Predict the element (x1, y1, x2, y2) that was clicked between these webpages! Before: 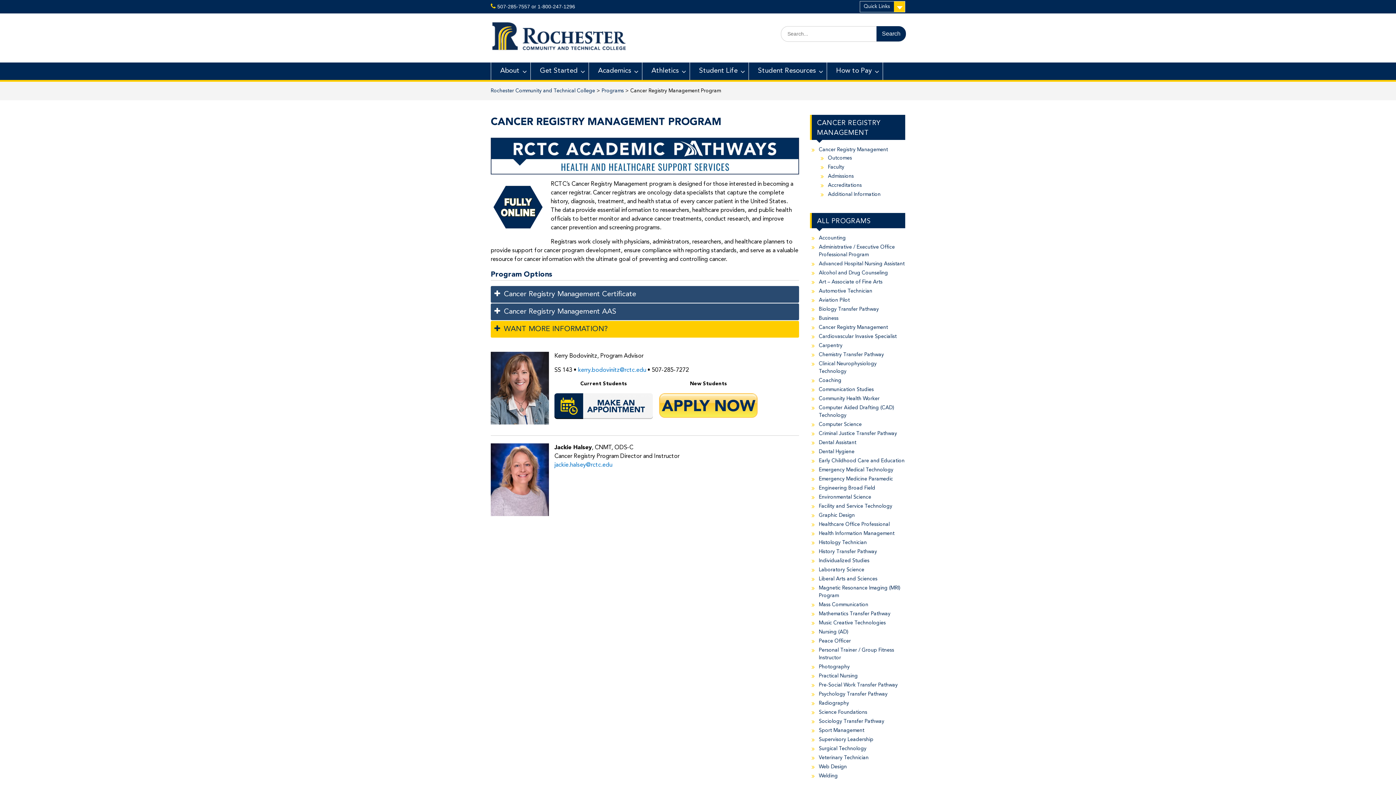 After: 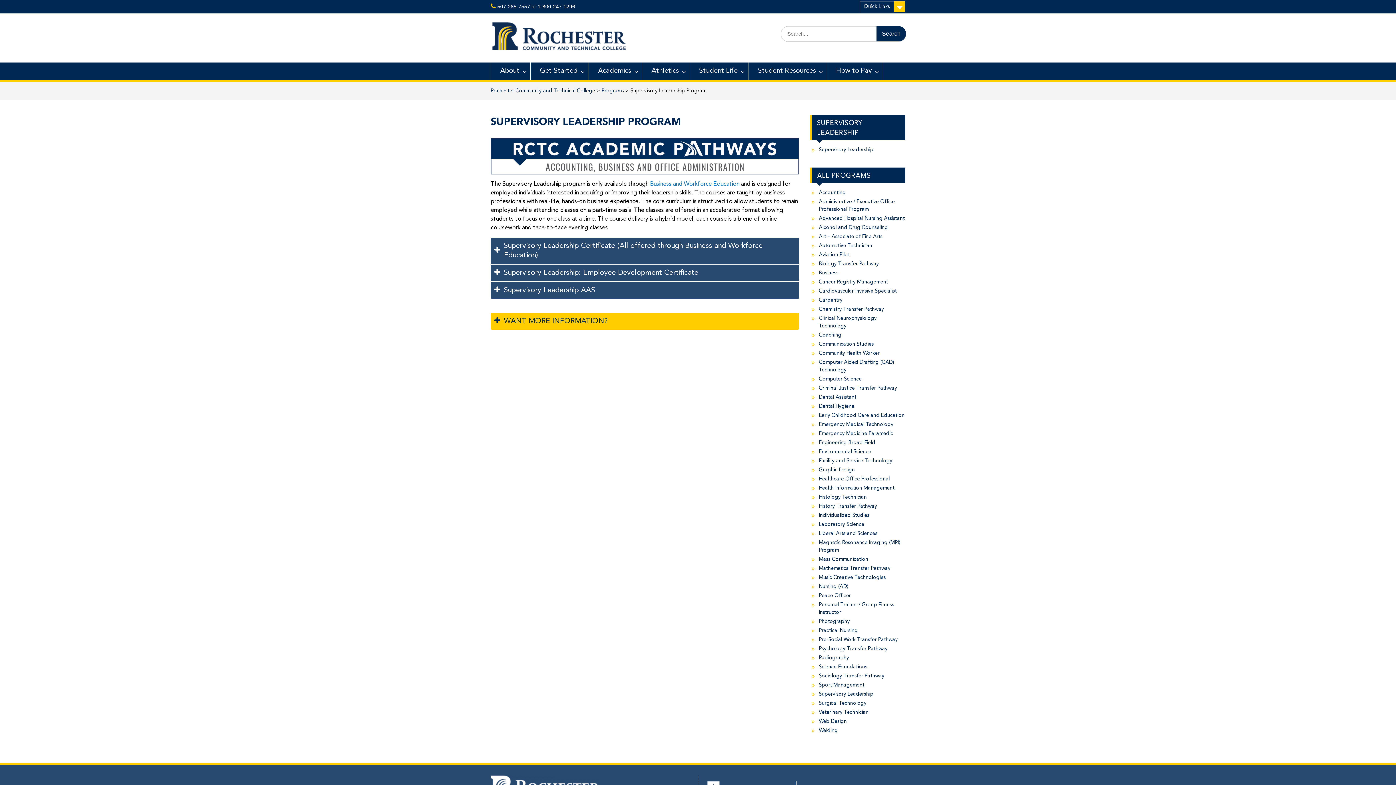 Action: bbox: (819, 737, 873, 742) label: Supervisory Leadership